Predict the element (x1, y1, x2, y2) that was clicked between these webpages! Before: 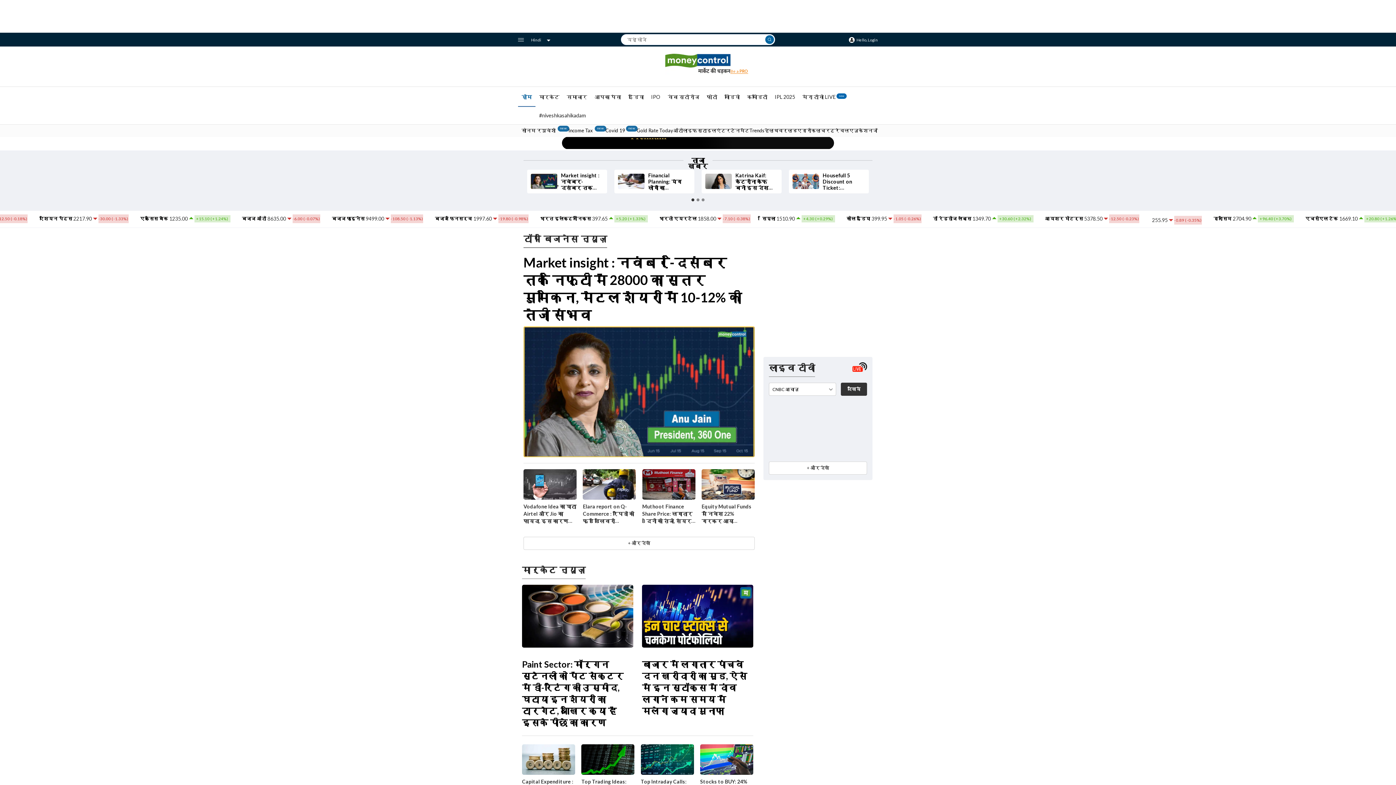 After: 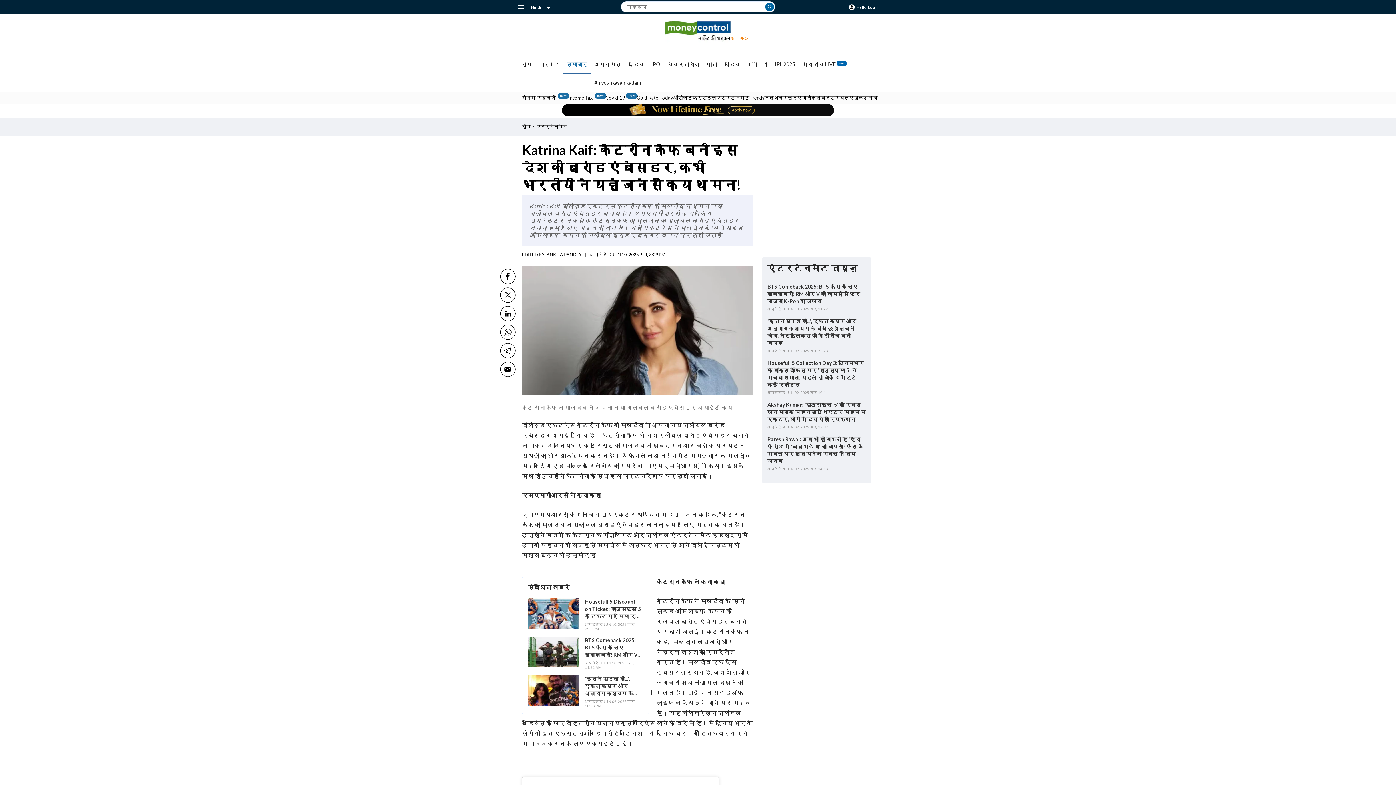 Action: bbox: (698, 169, 785, 193) label: Katrina Kaif: कैटरीना कैफ बनीं इस देश की ब्रांड एंबेसडर, कभी भारतीयों ने यहां जाने से किया था मना!